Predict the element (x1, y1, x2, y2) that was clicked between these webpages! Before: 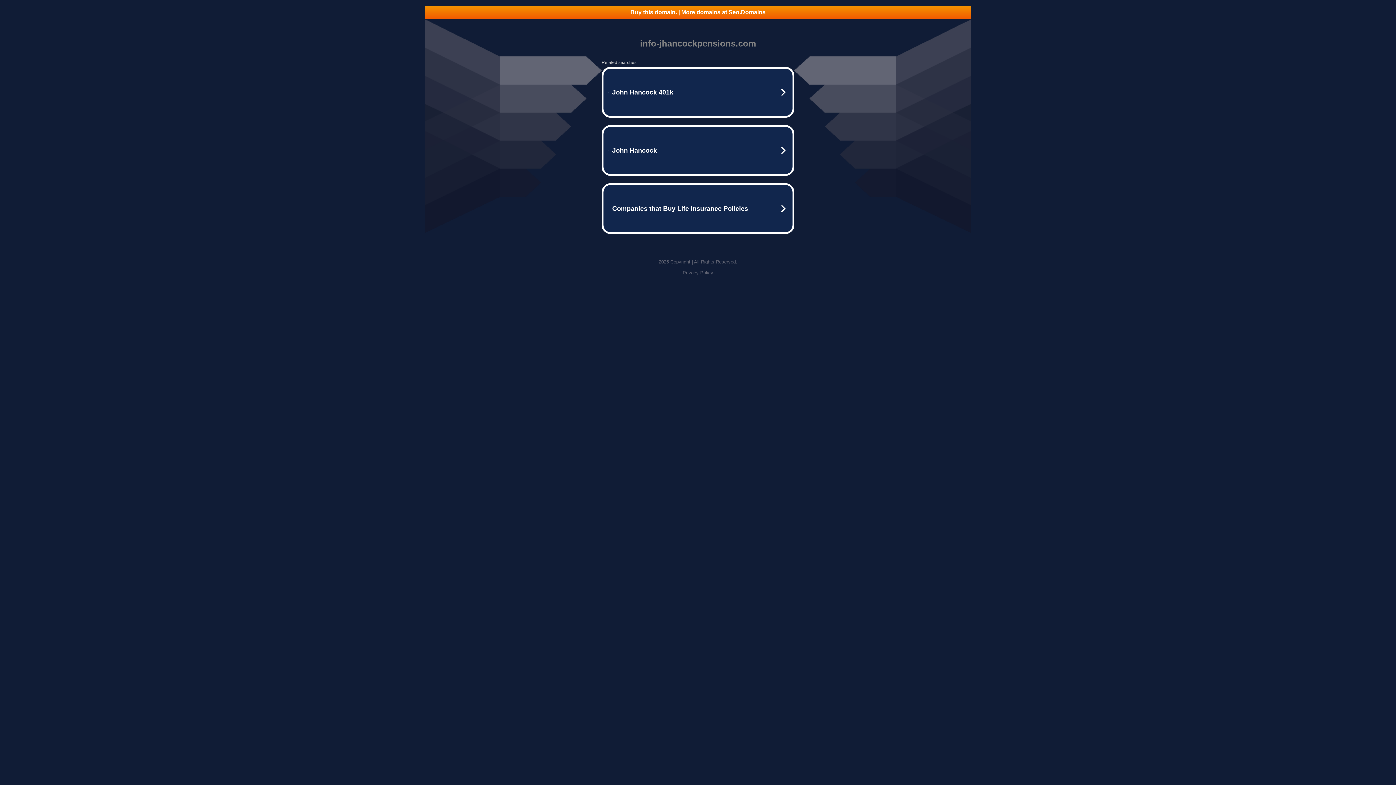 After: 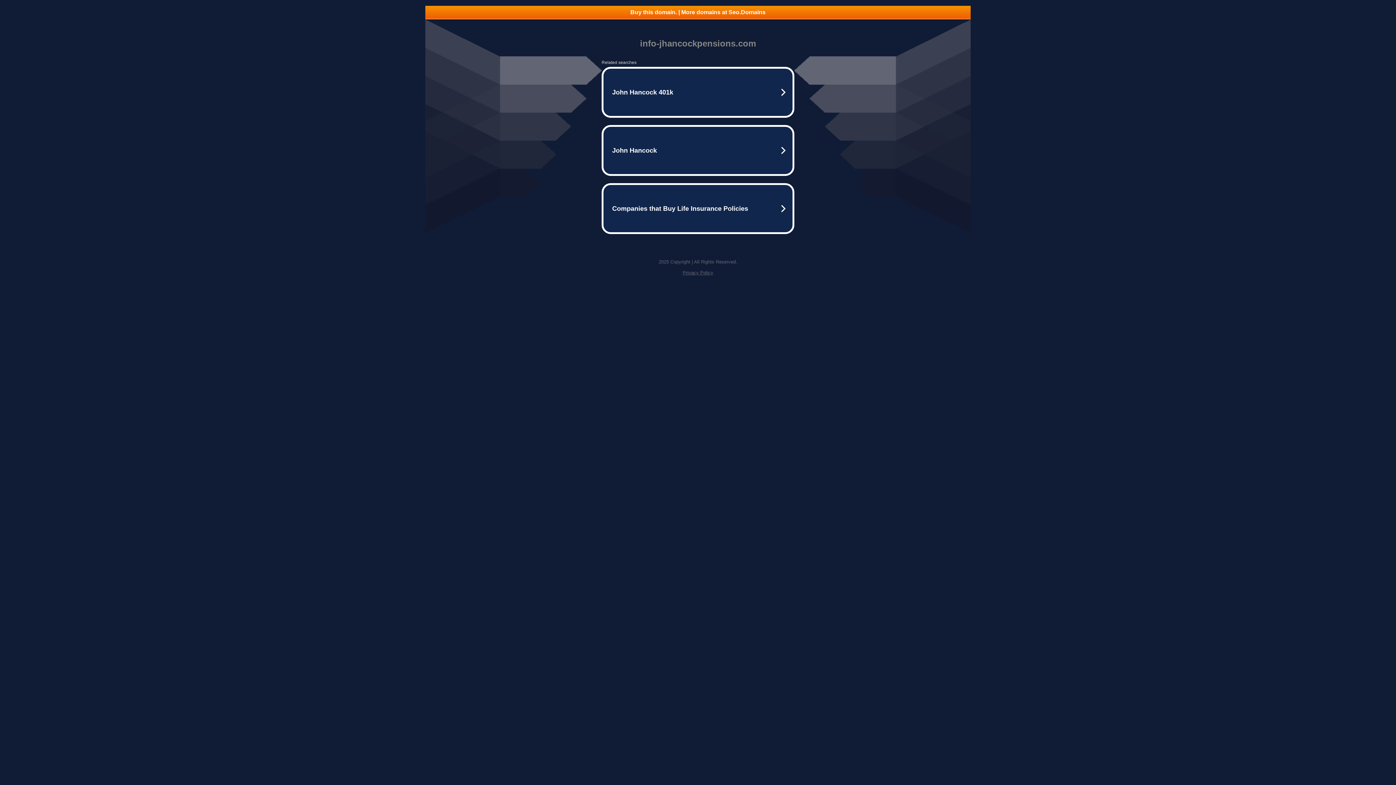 Action: label: Buy this domain. | More domains at Seo.Domains bbox: (425, 5, 970, 18)